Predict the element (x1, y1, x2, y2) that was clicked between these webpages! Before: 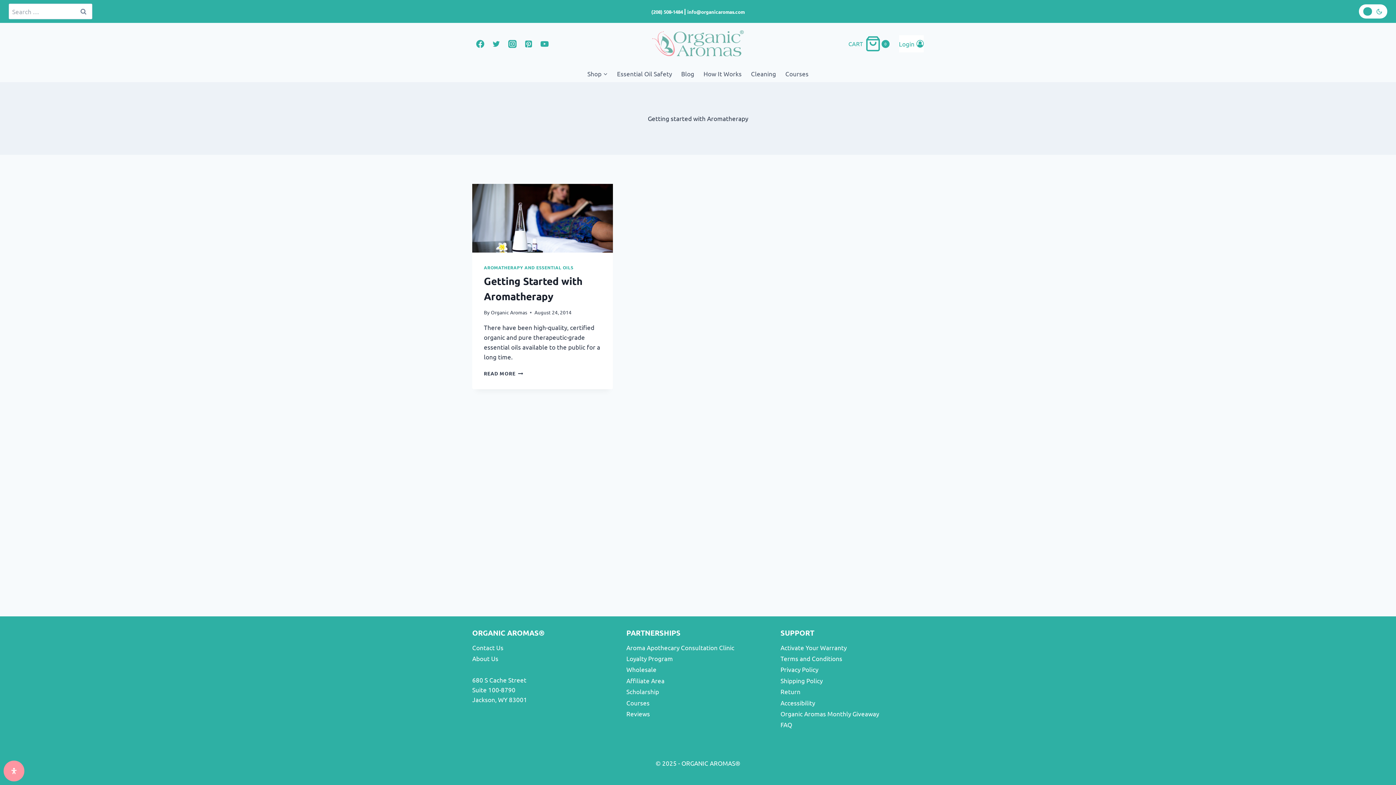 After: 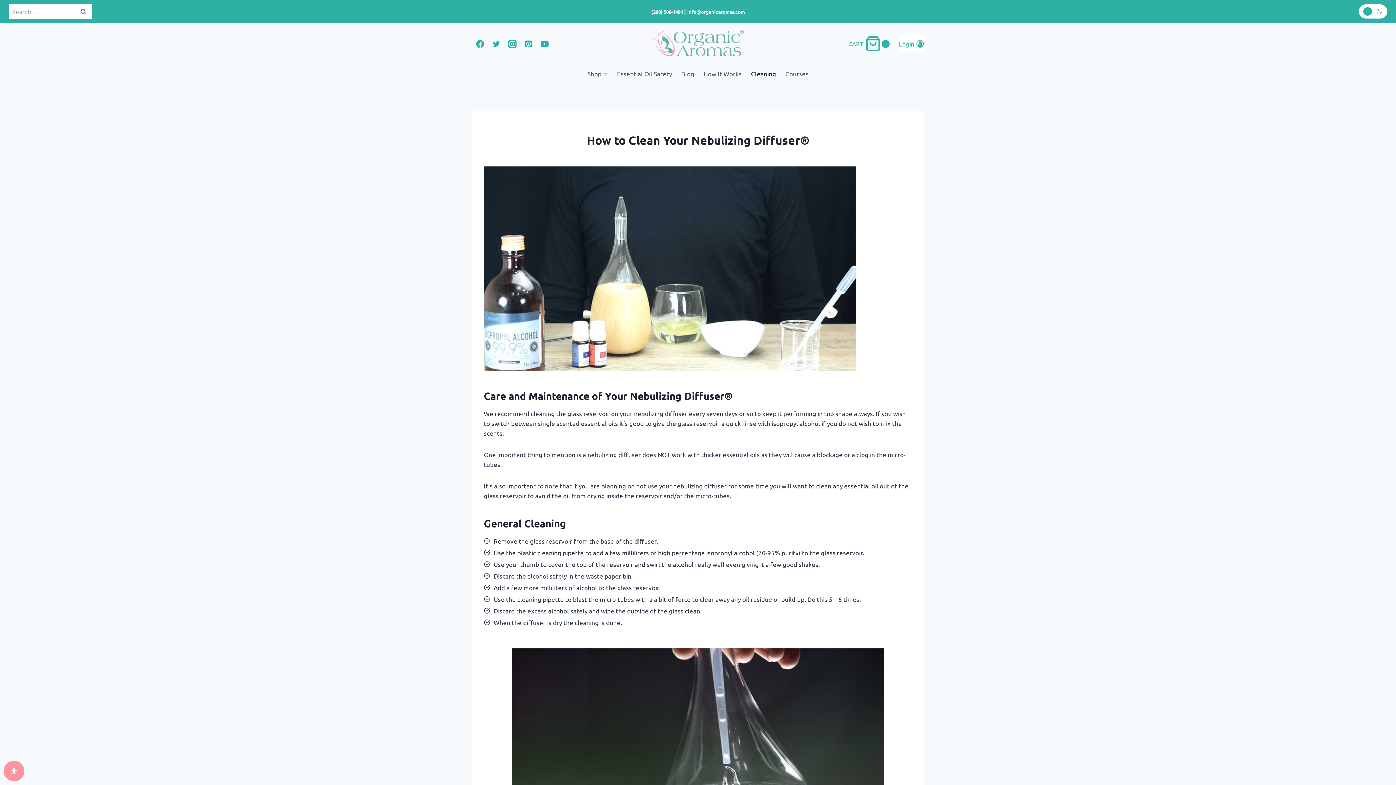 Action: label: Cleaning bbox: (746, 64, 780, 82)